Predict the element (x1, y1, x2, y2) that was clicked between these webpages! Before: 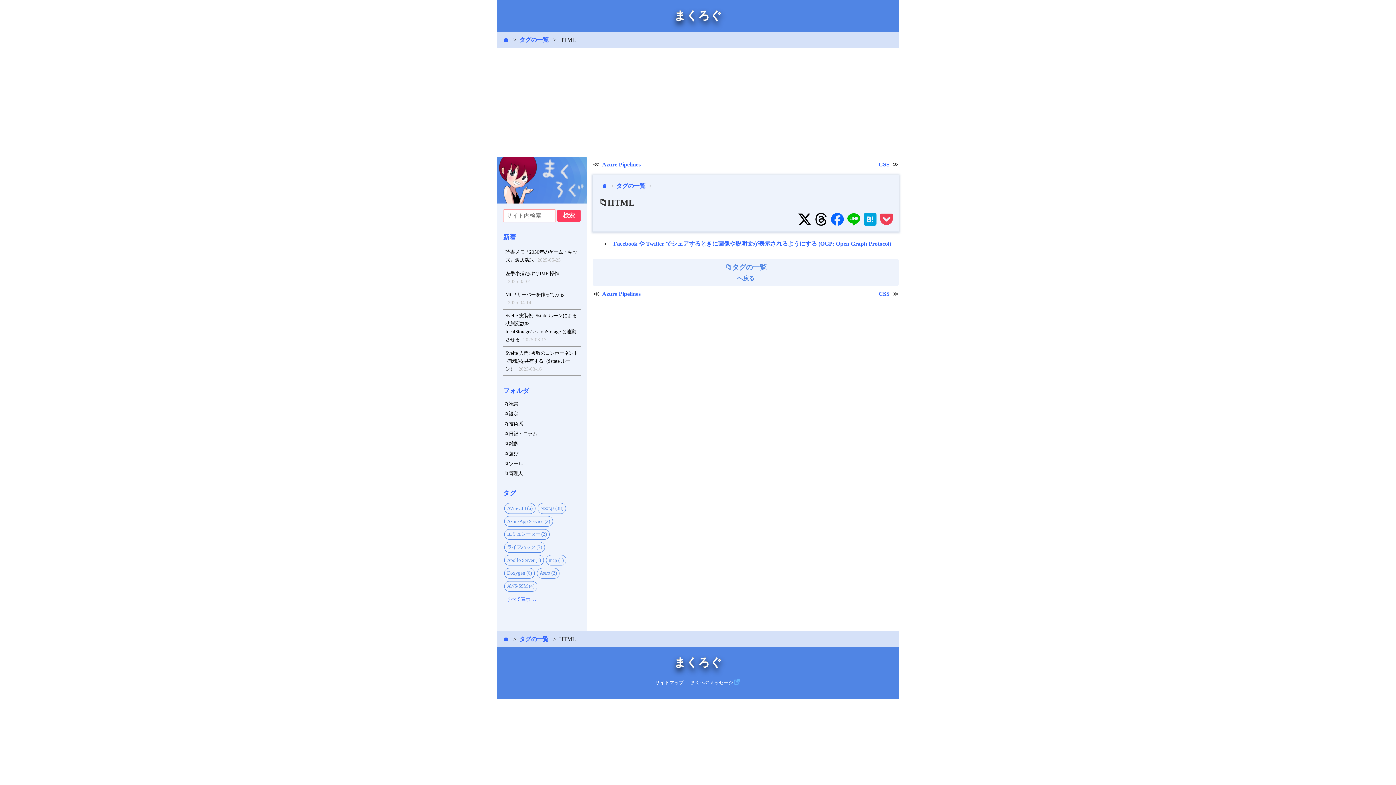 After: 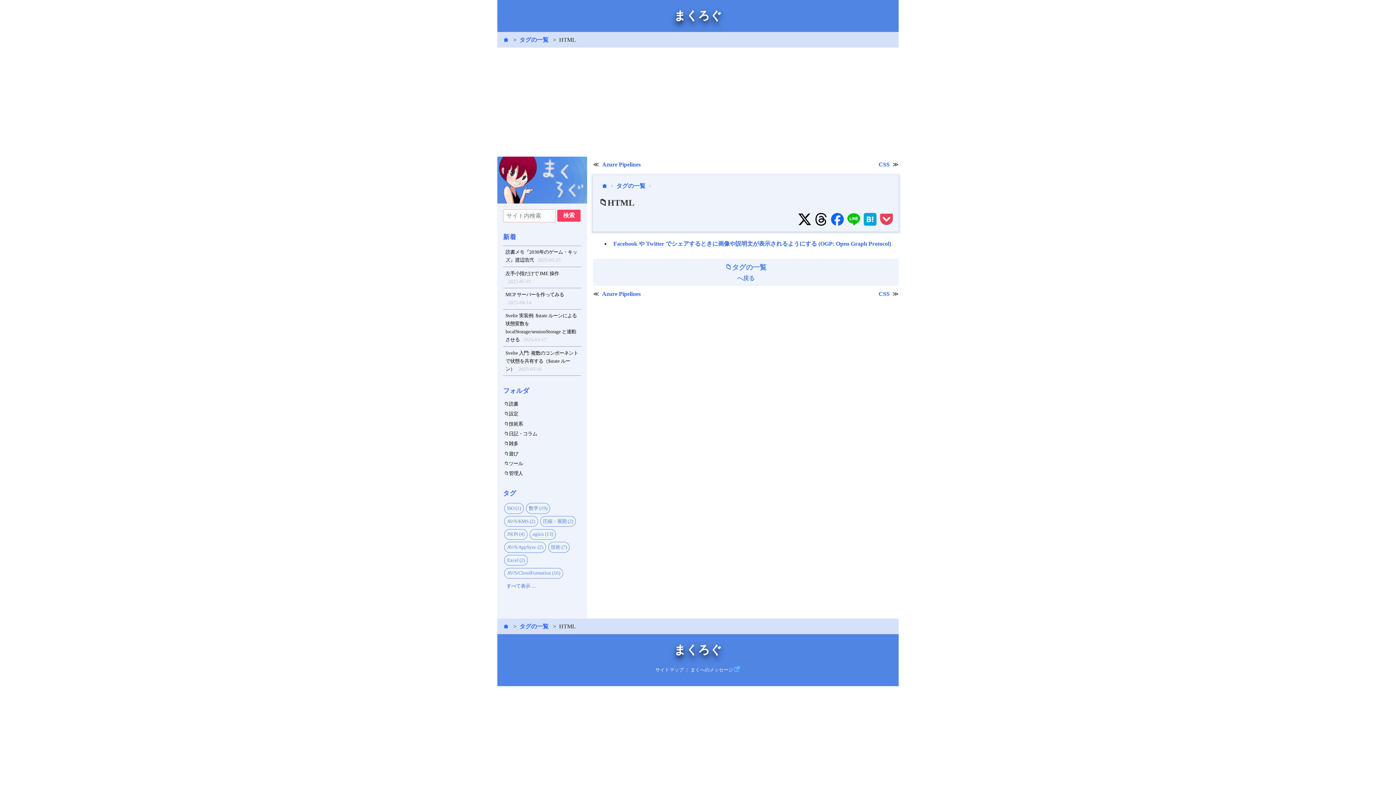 Action: label: 📁HTML bbox: (599, 198, 634, 207)